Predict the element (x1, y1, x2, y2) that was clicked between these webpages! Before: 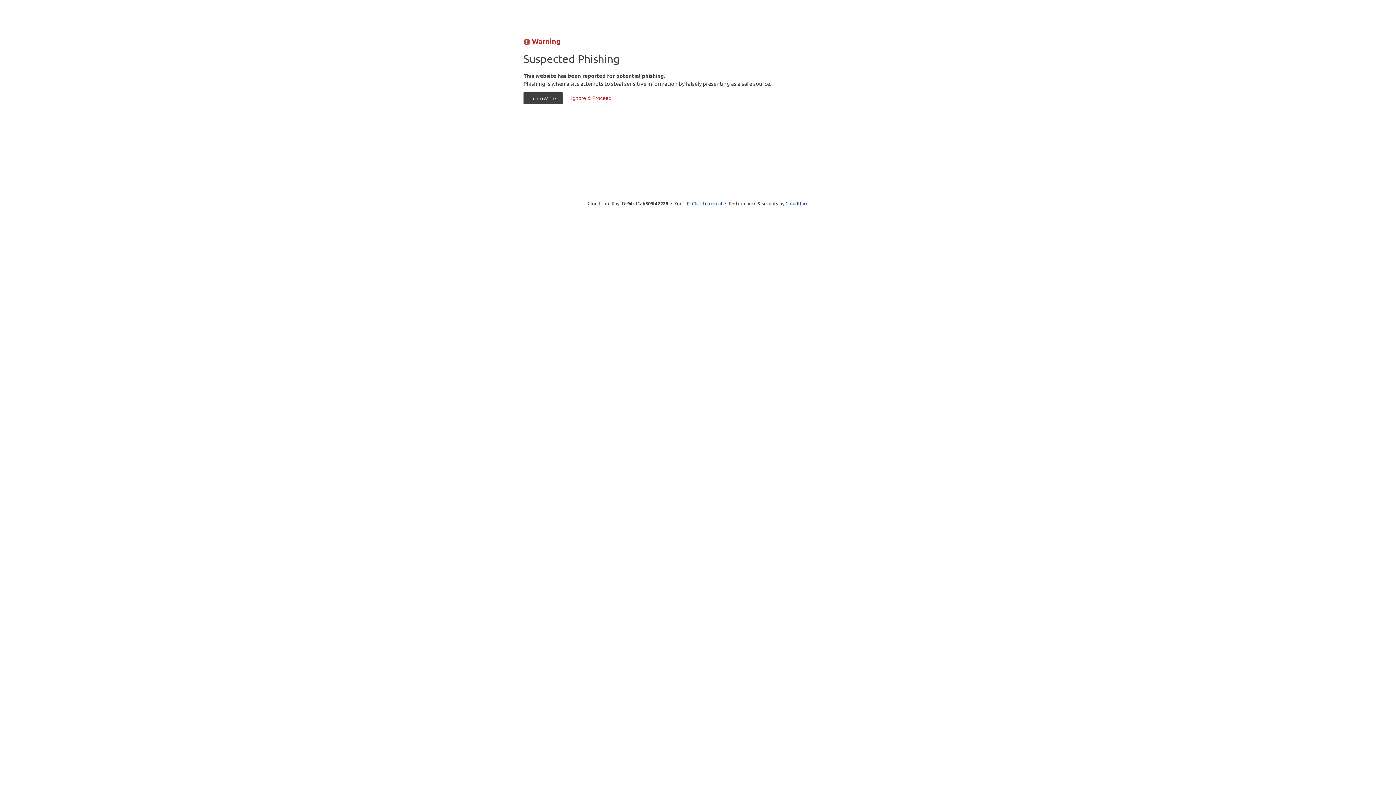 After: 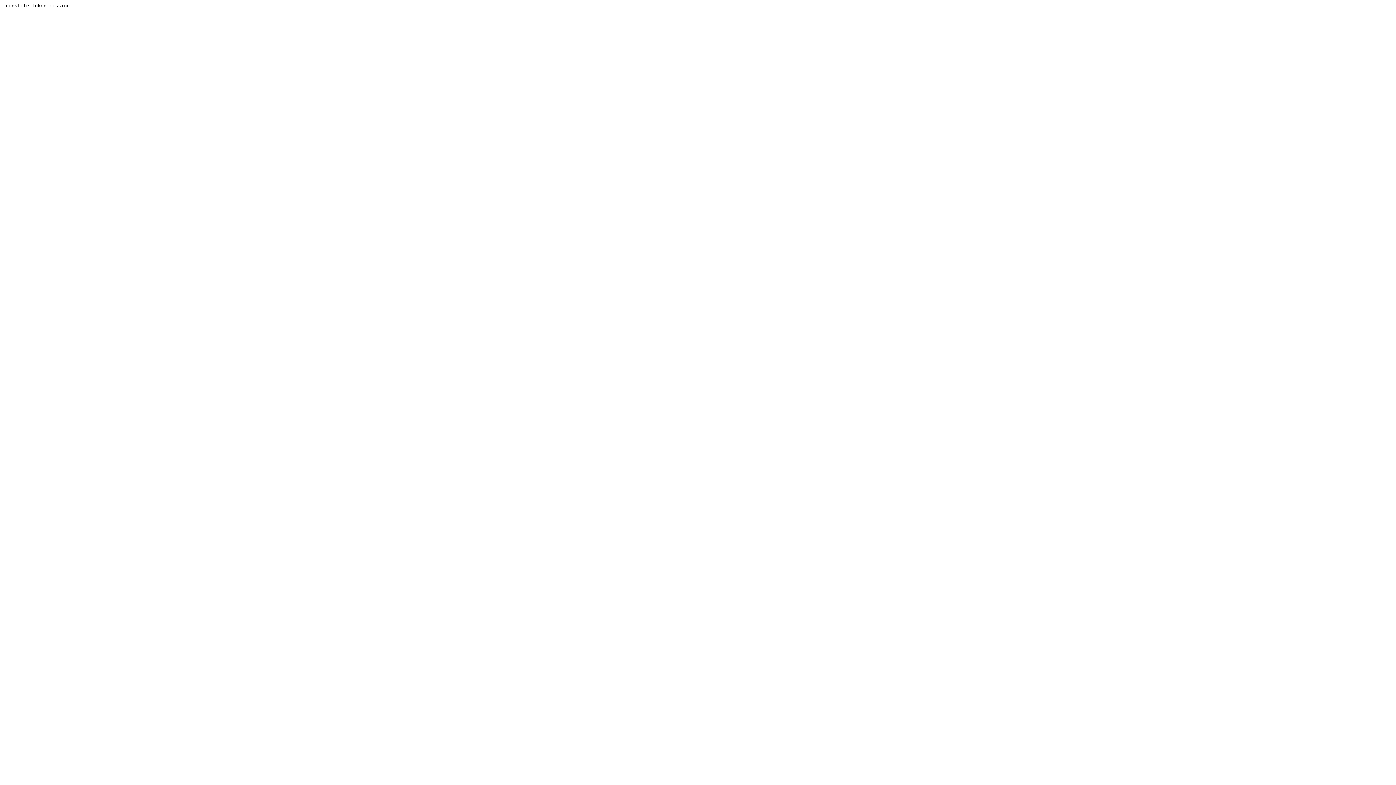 Action: label: Ignore & Proceed bbox: (564, 92, 618, 104)